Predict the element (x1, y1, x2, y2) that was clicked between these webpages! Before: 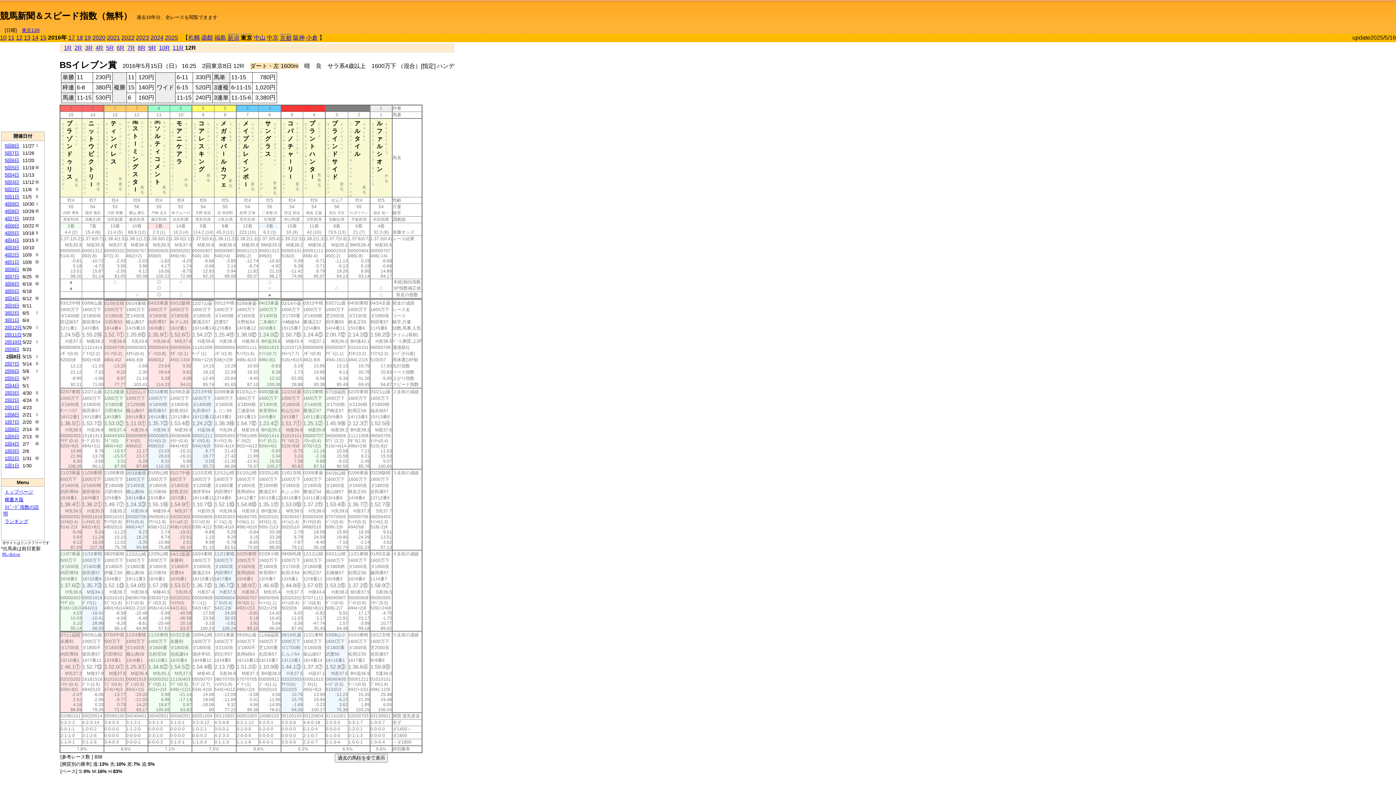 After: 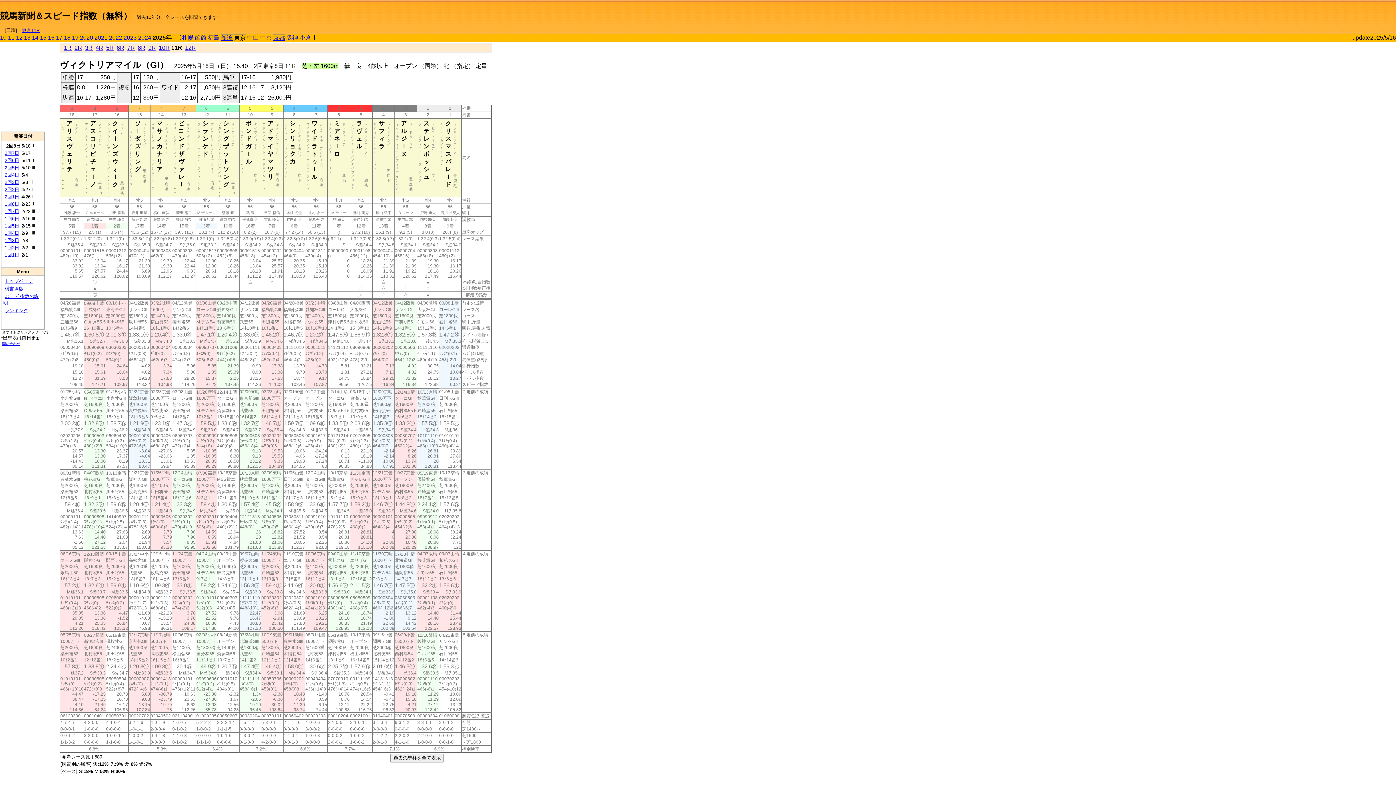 Action: label: トップページ bbox: (4, 488, 33, 494)